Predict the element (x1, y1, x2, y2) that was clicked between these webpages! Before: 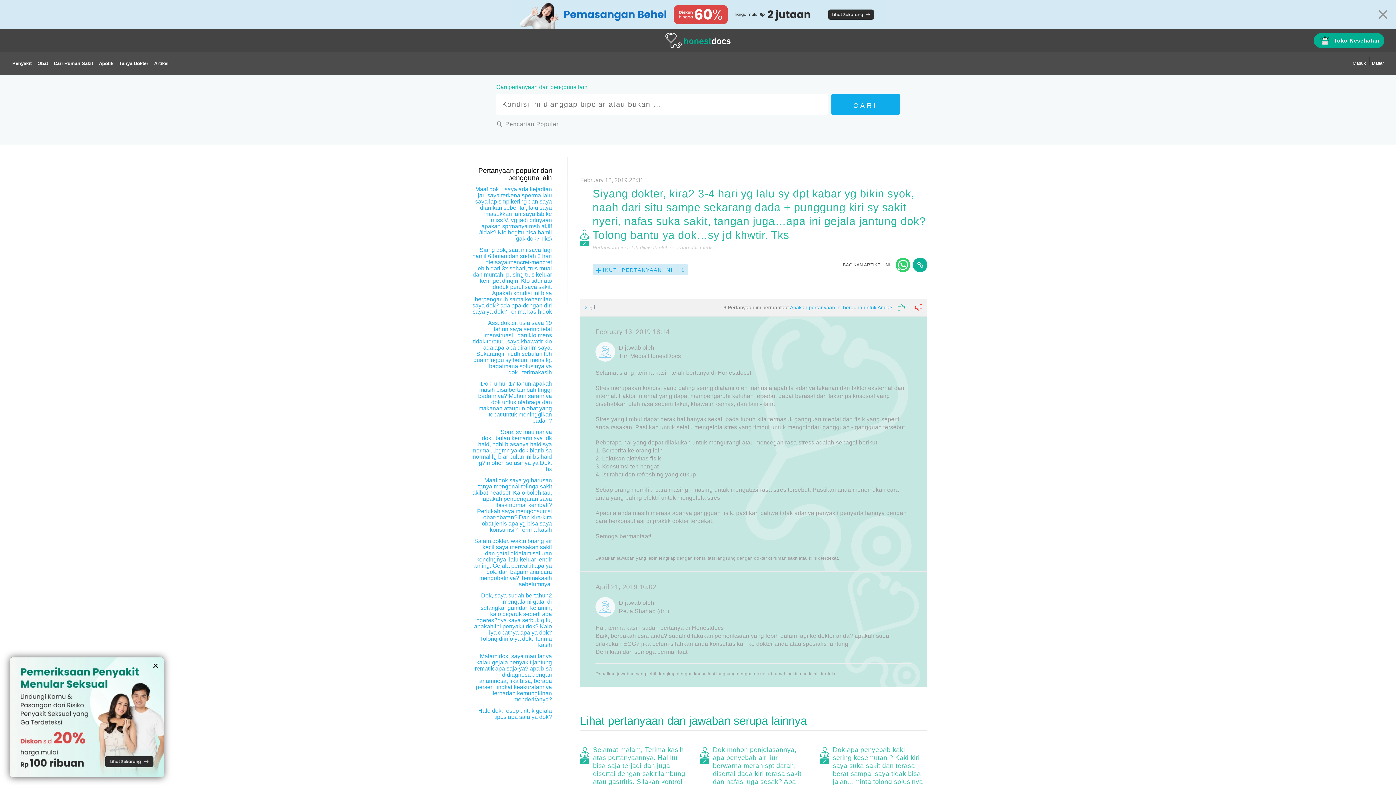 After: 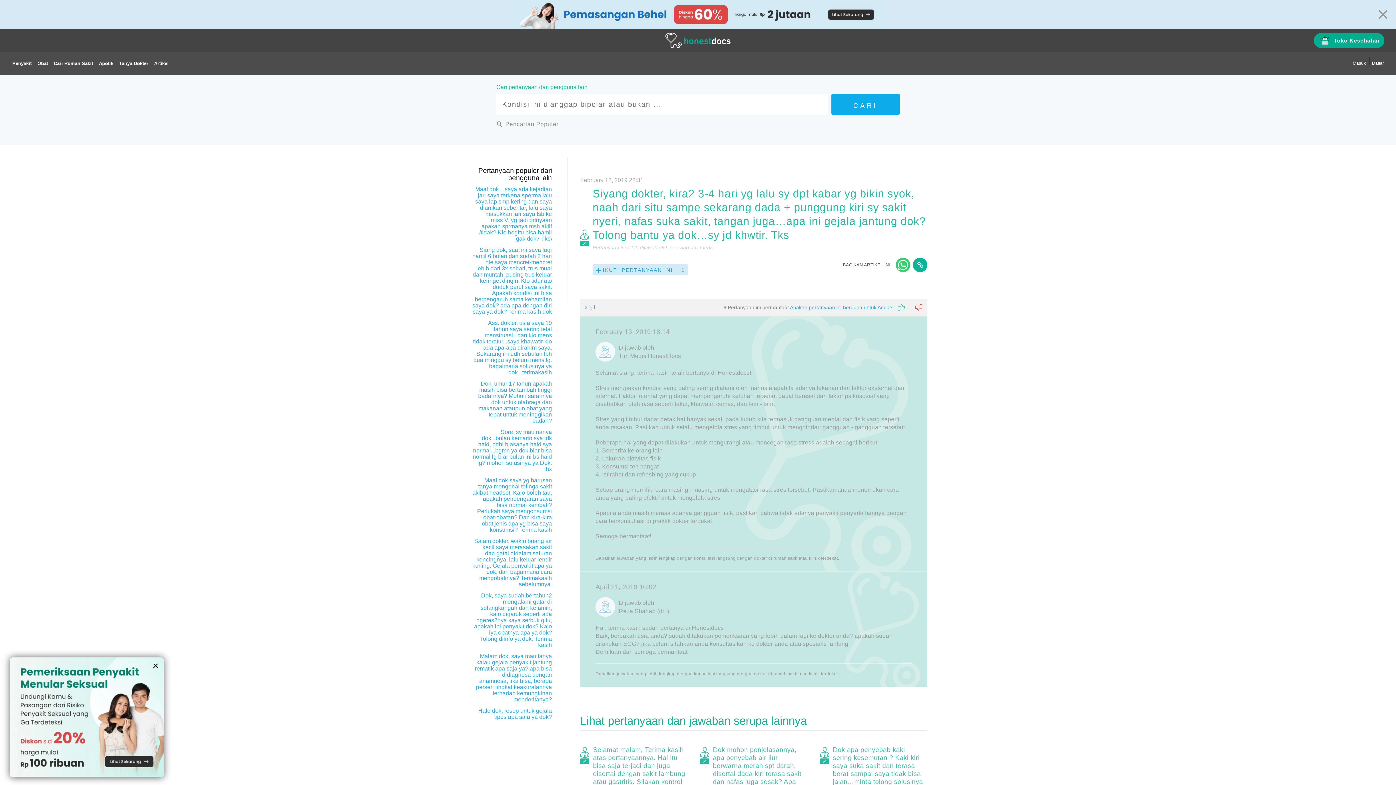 Action: bbox: (913, 257, 927, 272)